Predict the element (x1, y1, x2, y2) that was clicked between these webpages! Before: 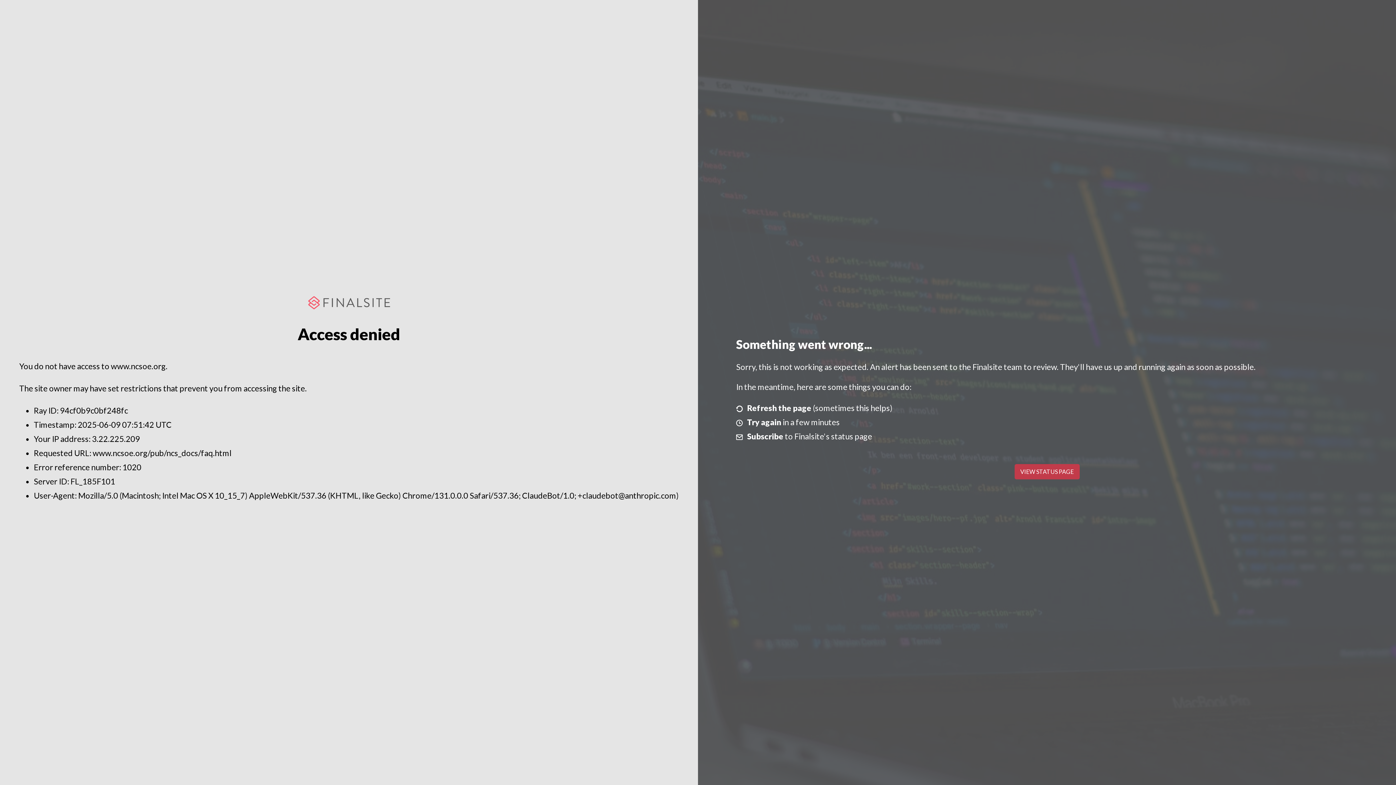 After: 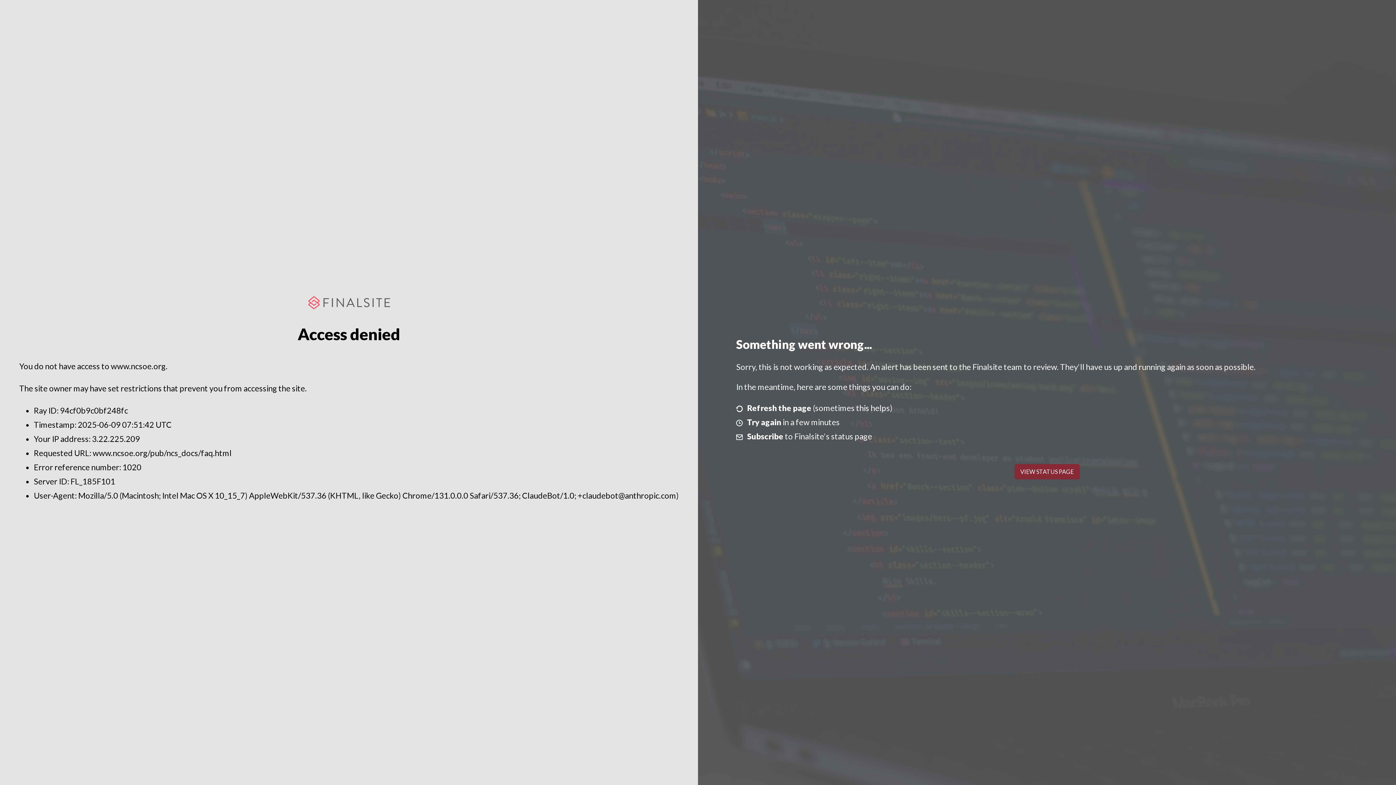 Action: label: VIEW STATUS PAGE bbox: (1014, 464, 1079, 479)